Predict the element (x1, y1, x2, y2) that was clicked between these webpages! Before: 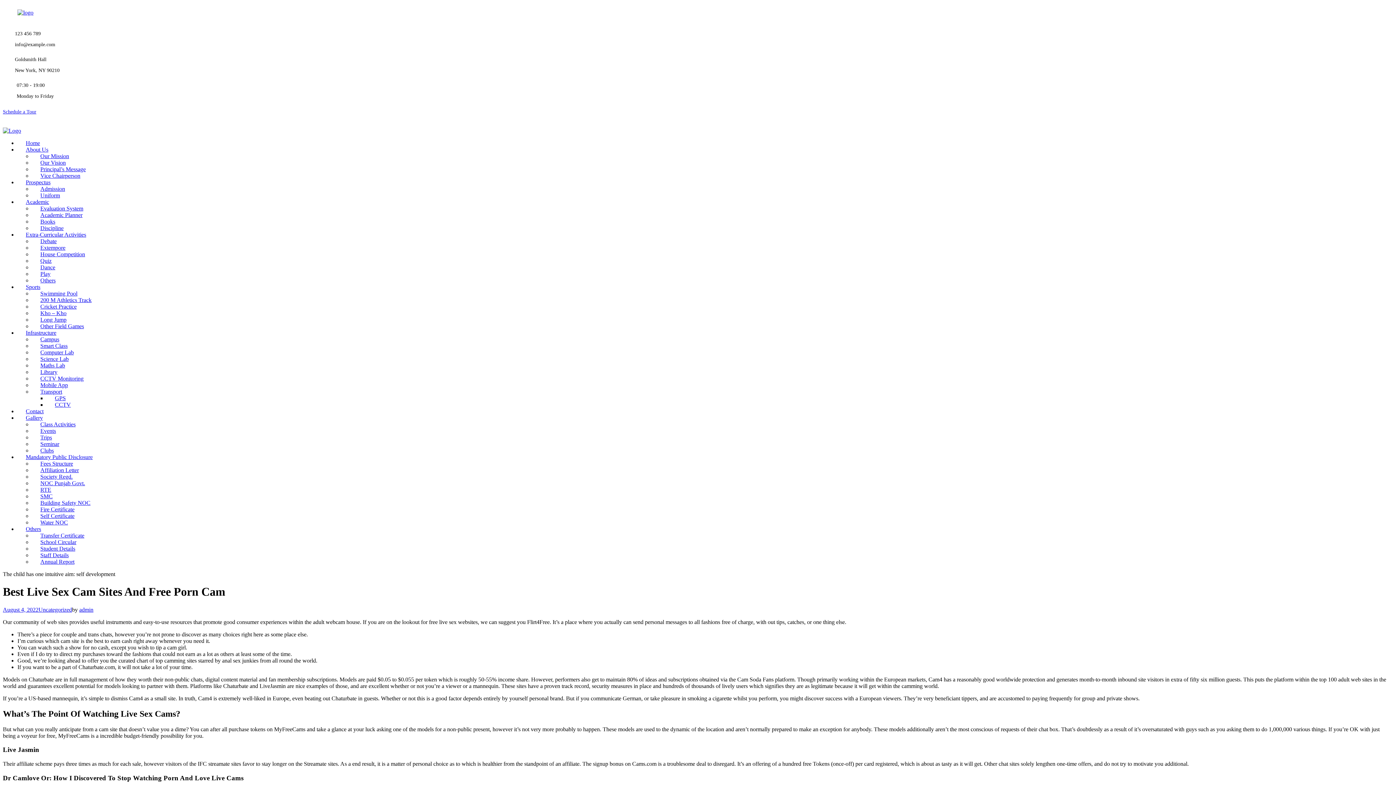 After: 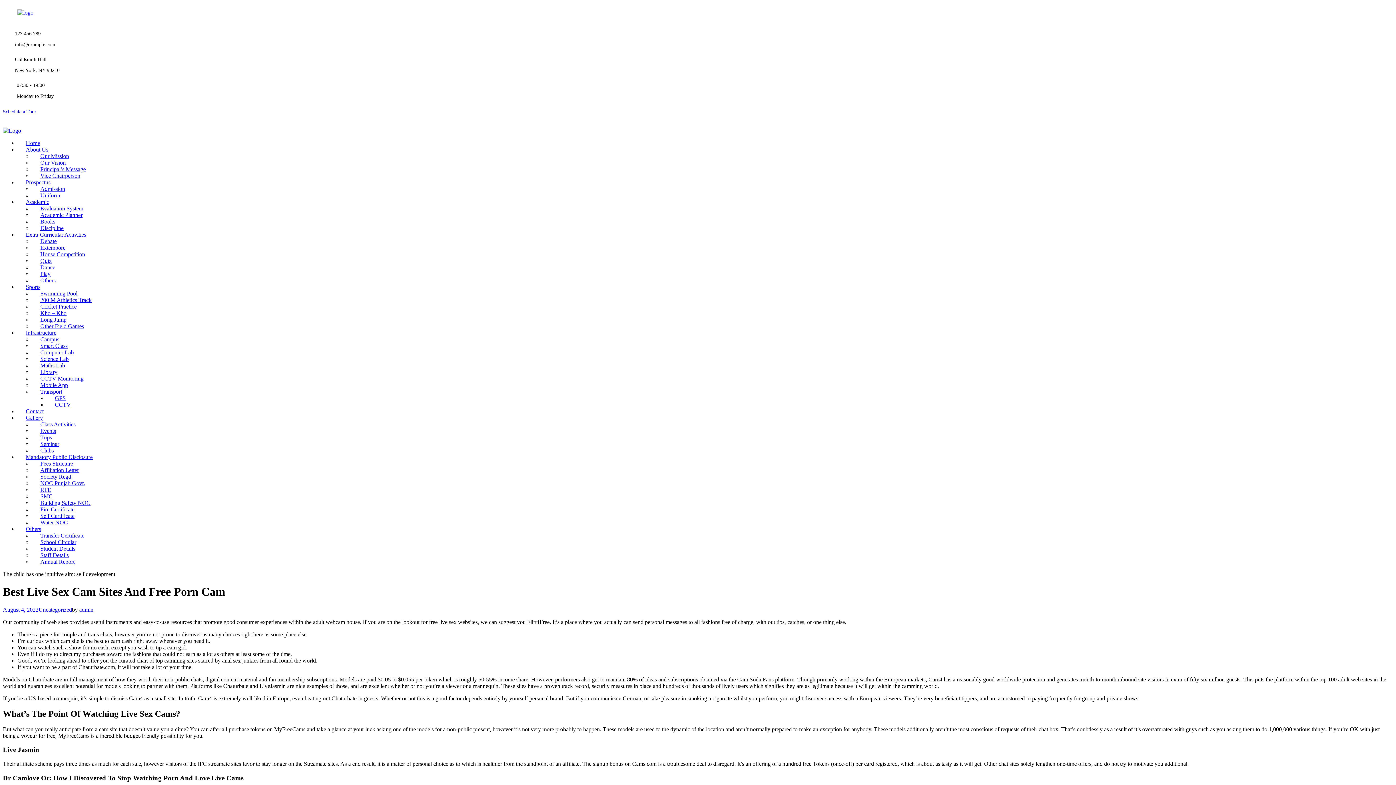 Action: label: Debate bbox: (32, 237, 65, 245)